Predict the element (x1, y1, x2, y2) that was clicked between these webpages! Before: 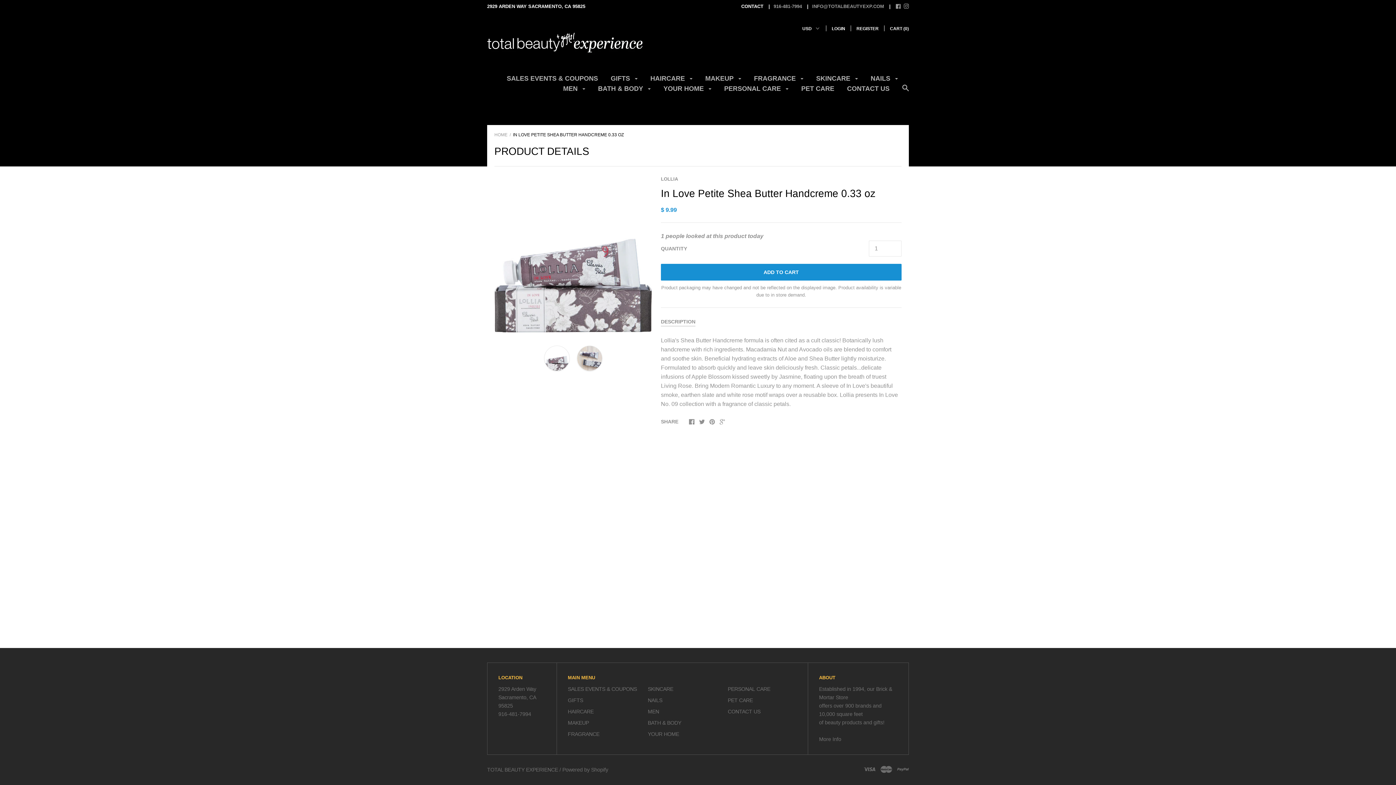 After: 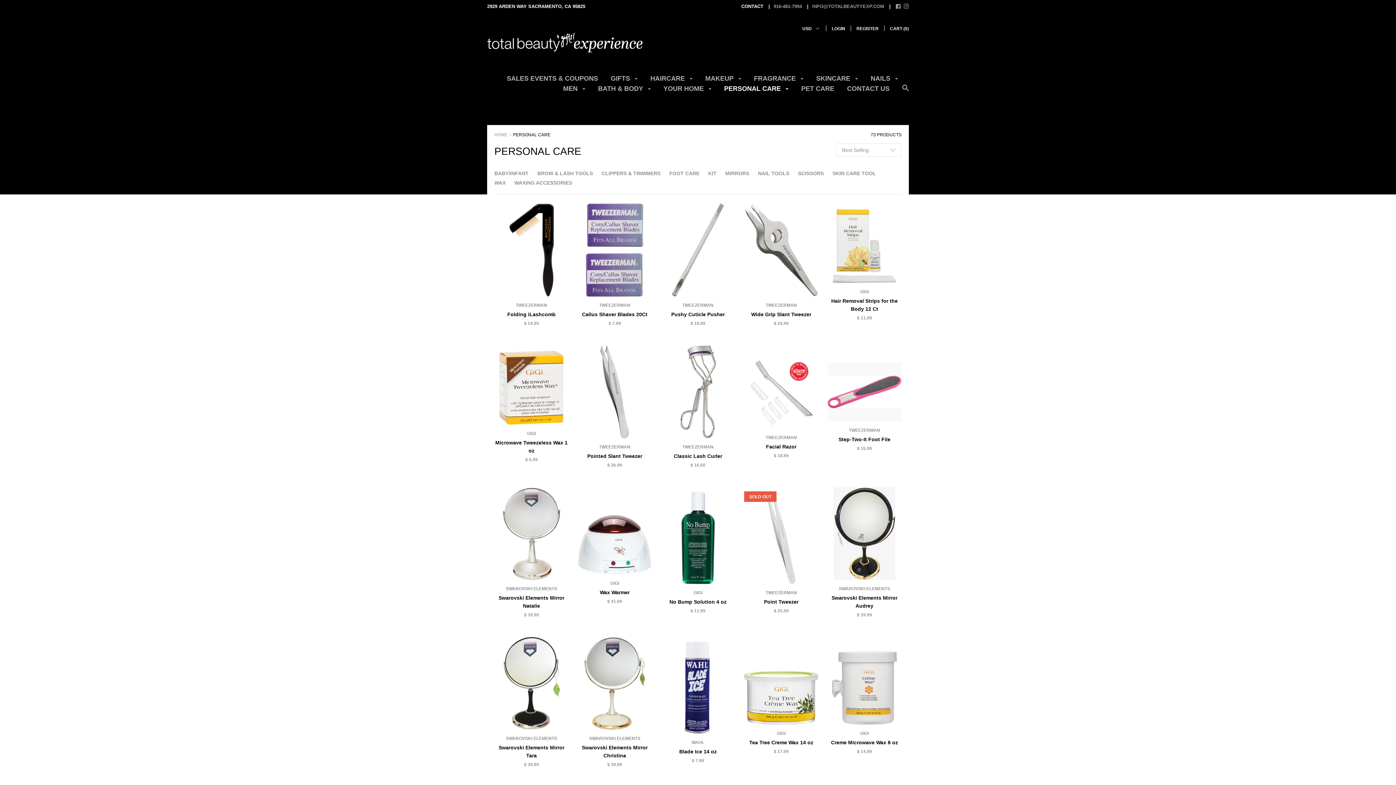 Action: label: PERSONAL CARE bbox: (728, 686, 770, 692)